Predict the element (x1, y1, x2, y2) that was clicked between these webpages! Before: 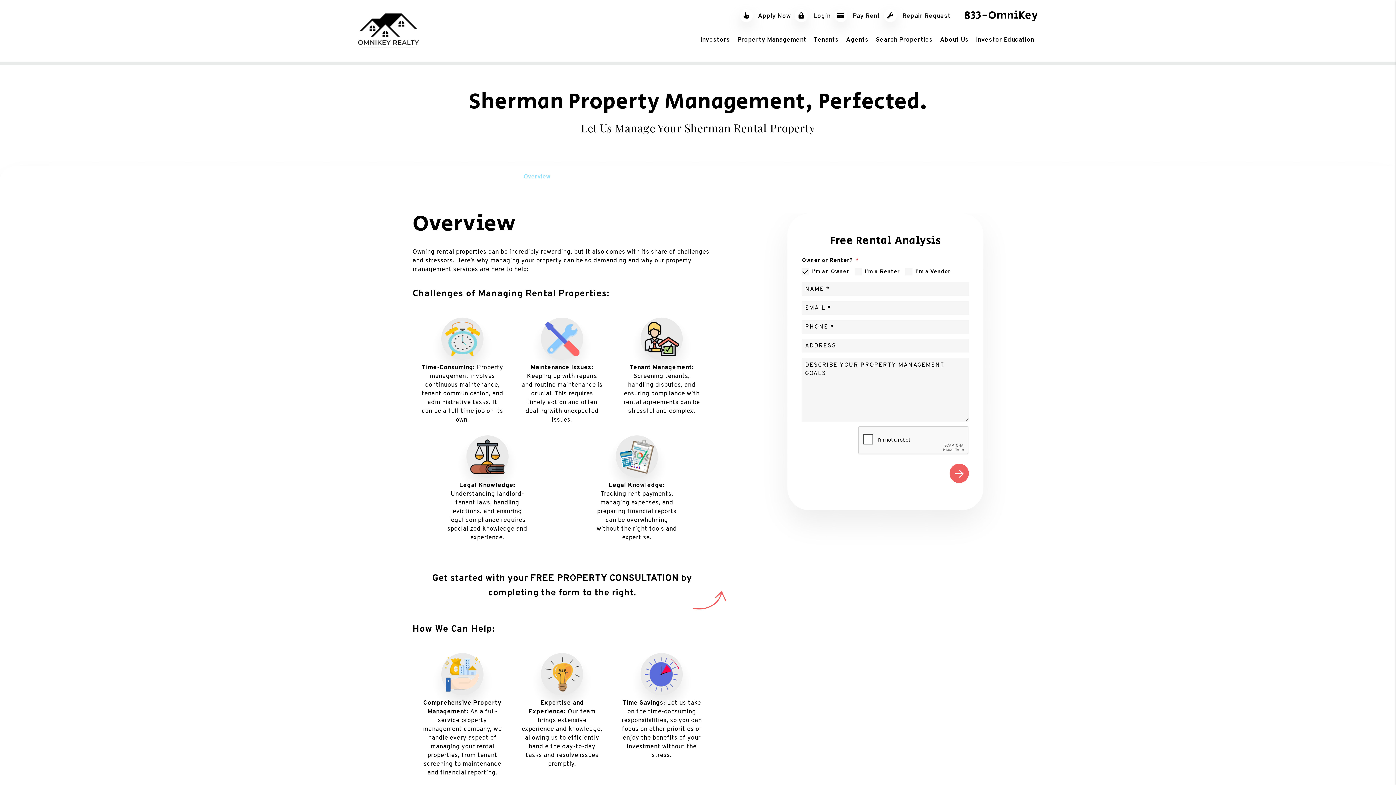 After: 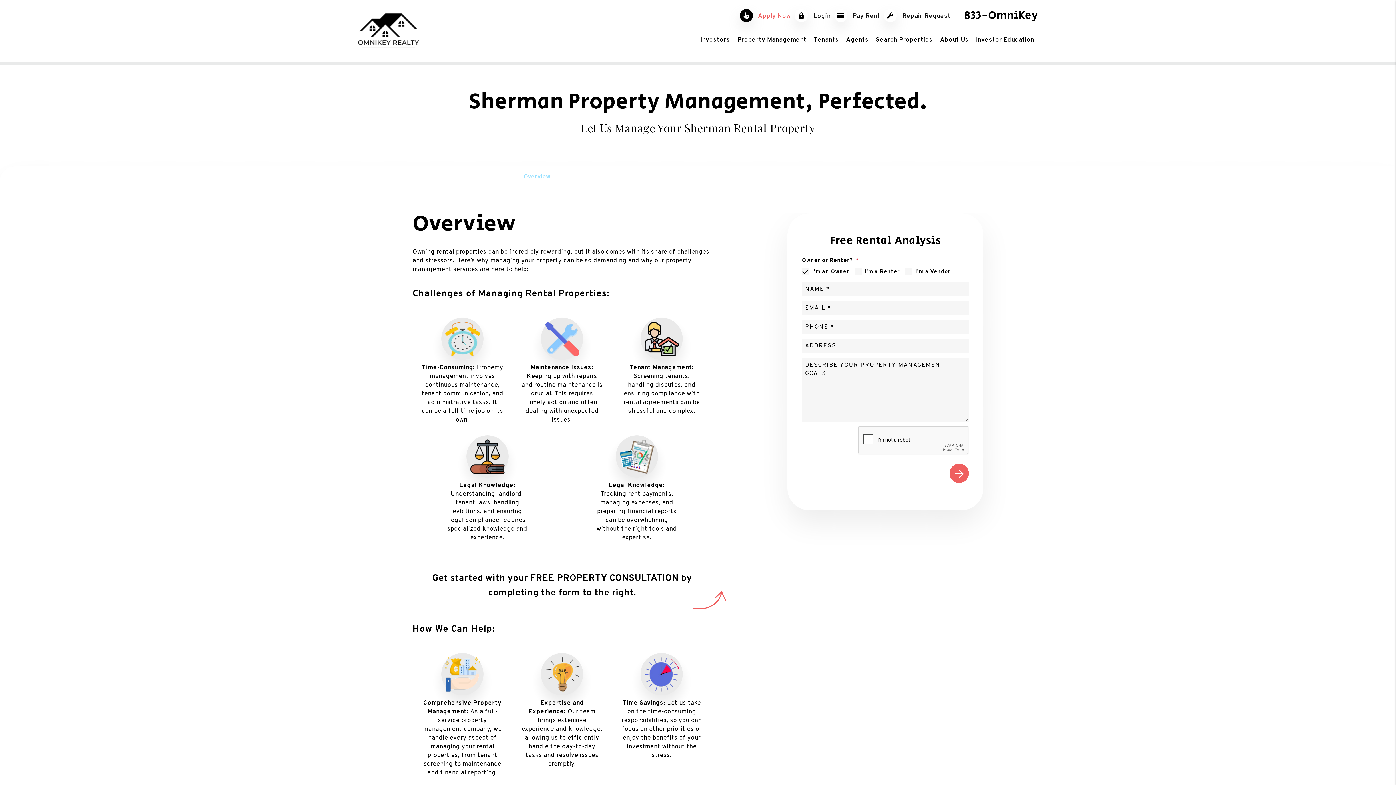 Action: label: Apply Now bbox: (739, 12, 791, 20)